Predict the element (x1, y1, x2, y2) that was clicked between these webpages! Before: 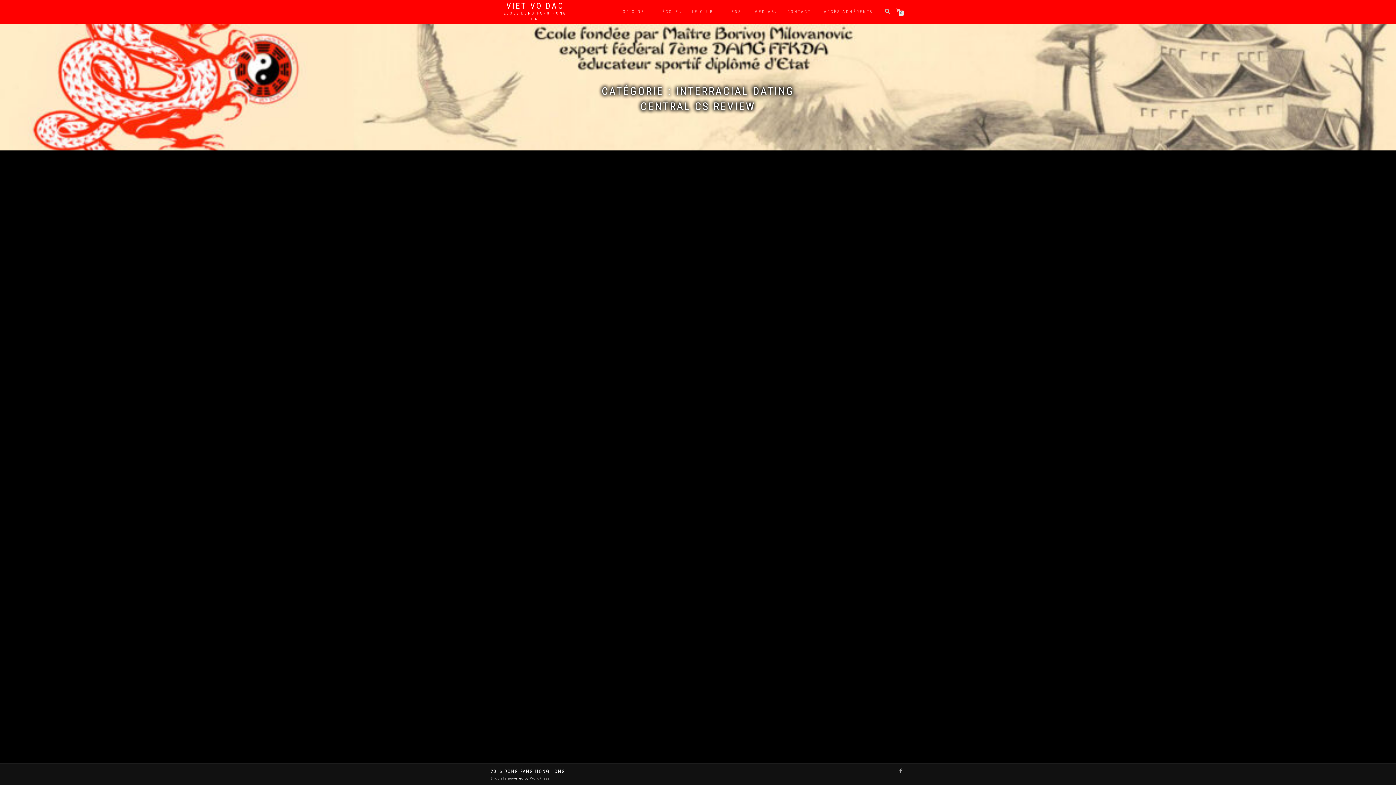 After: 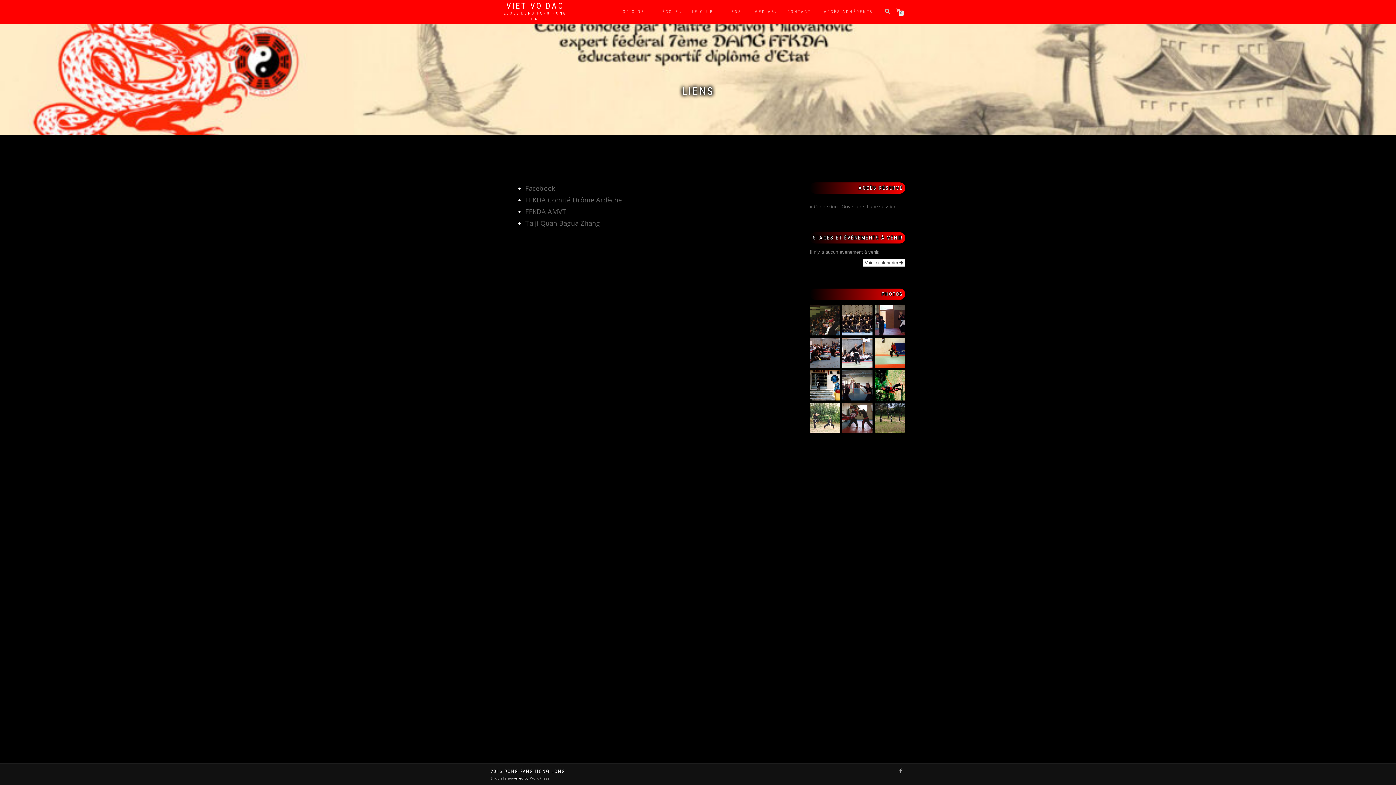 Action: label: LIENS bbox: (721, 7, 746, 16)